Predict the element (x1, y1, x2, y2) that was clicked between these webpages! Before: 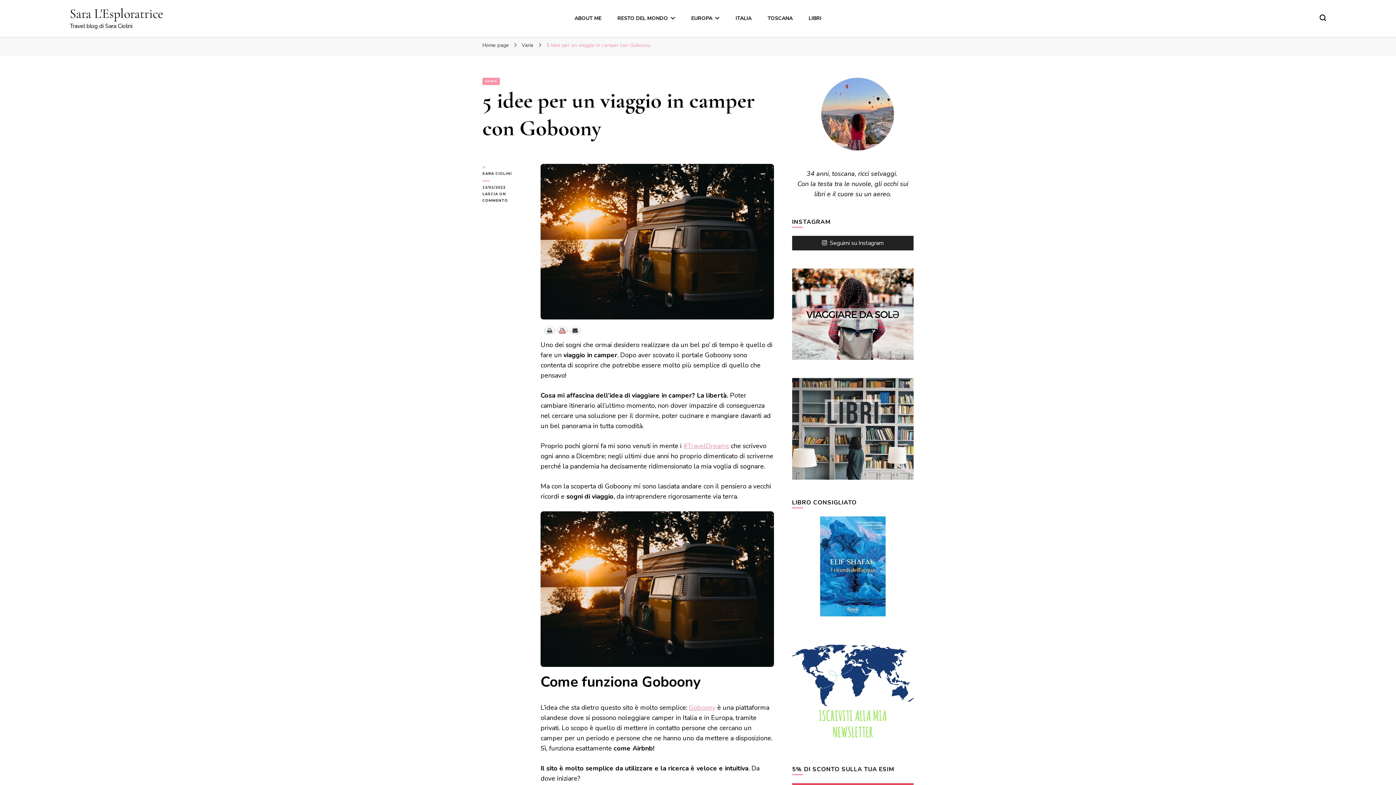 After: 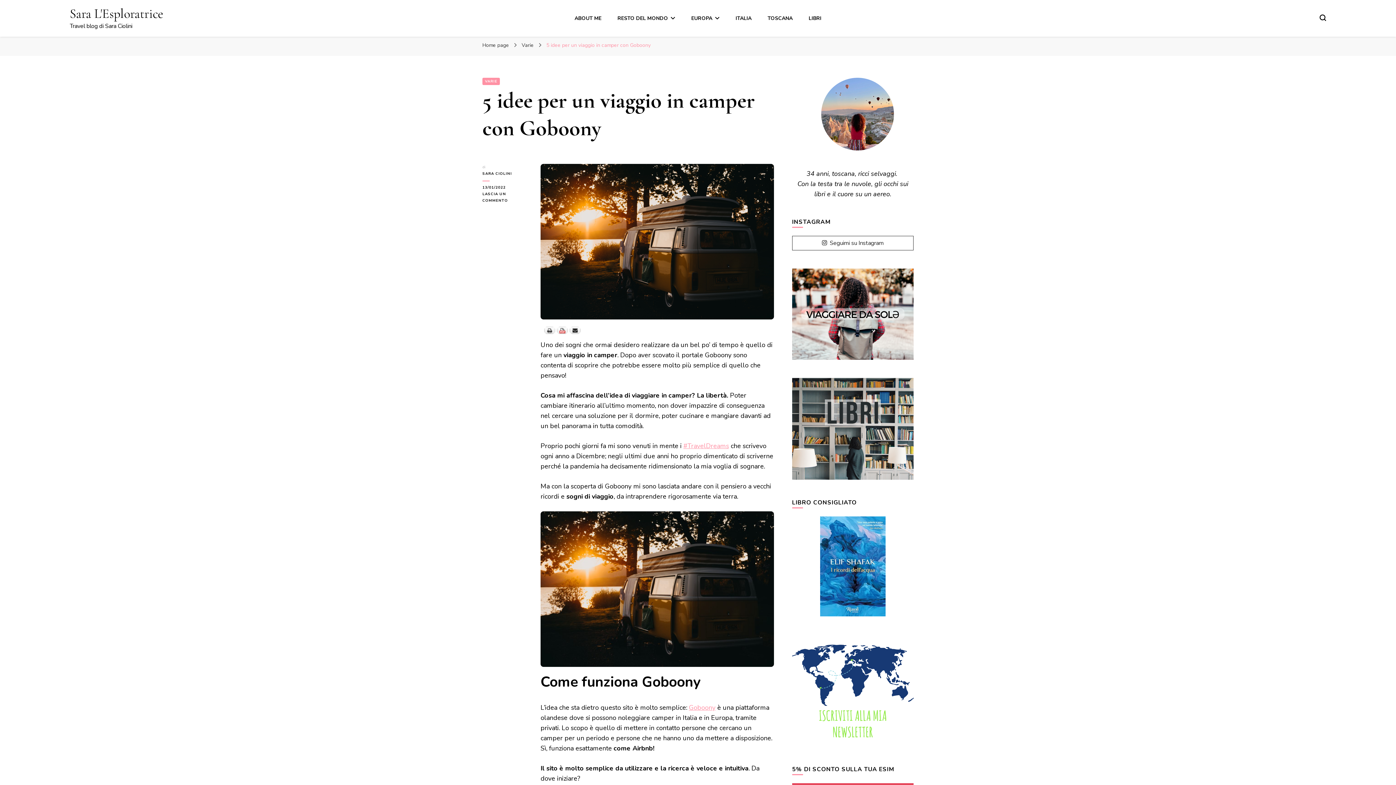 Action: label: Seguimi su Instagram bbox: (792, 236, 913, 250)